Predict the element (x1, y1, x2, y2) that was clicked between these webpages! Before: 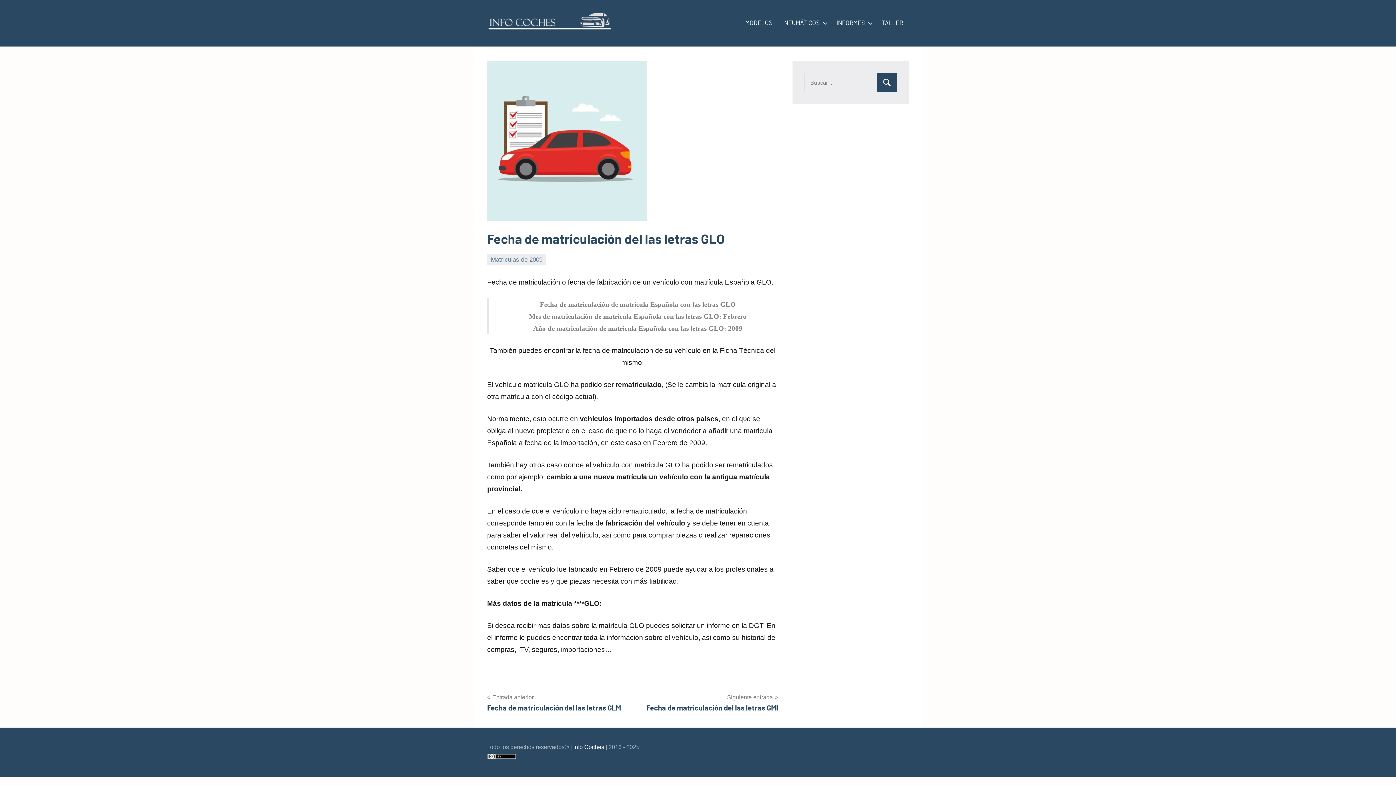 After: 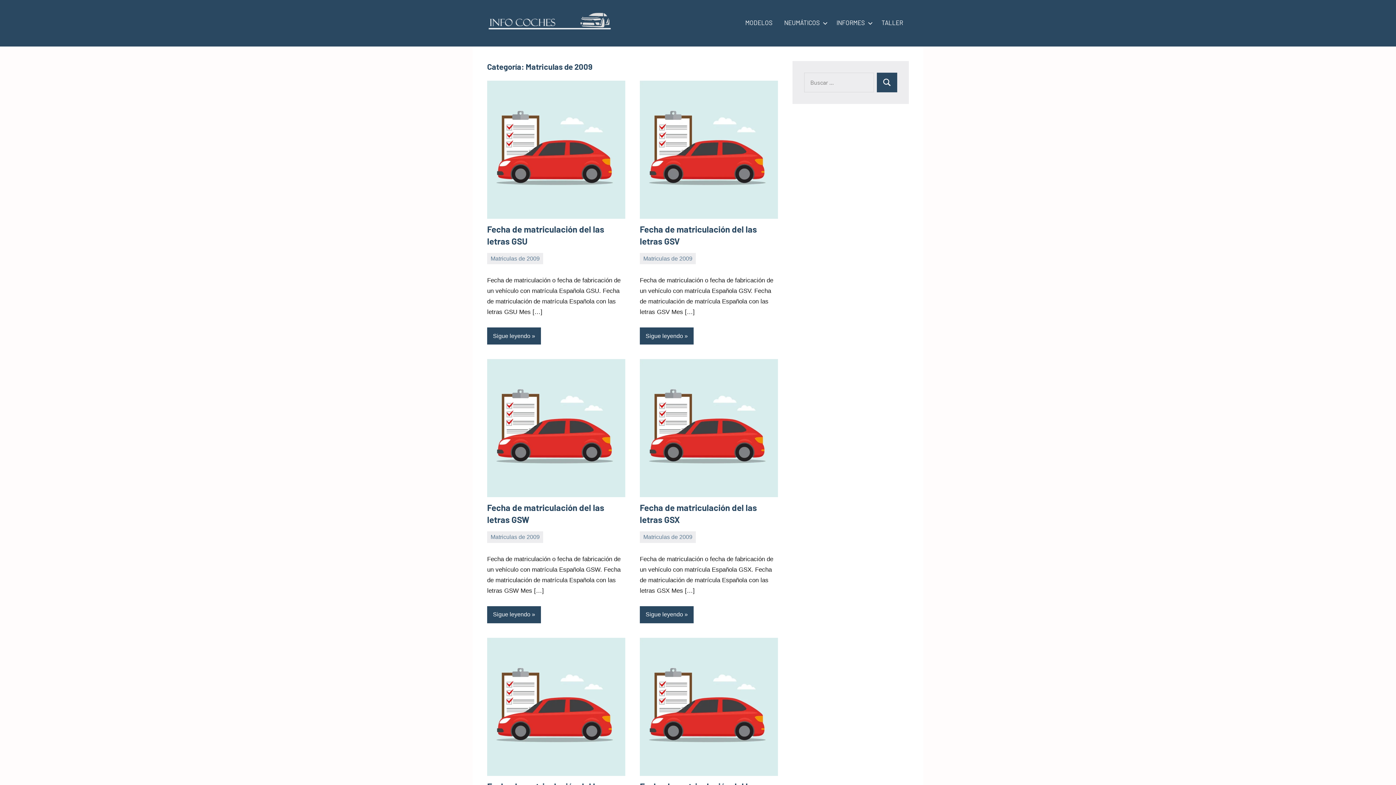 Action: bbox: (487, 253, 546, 265) label: Matriculas de 2009